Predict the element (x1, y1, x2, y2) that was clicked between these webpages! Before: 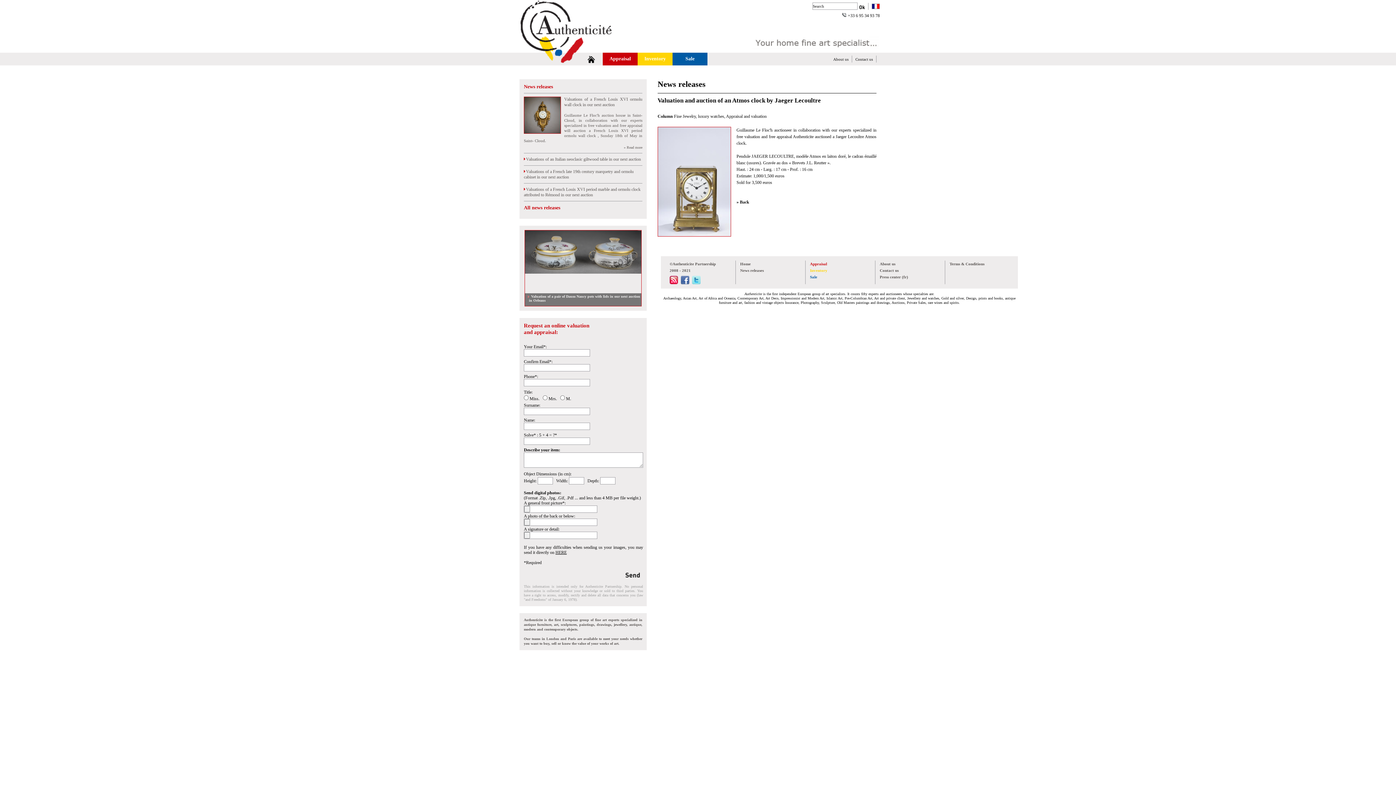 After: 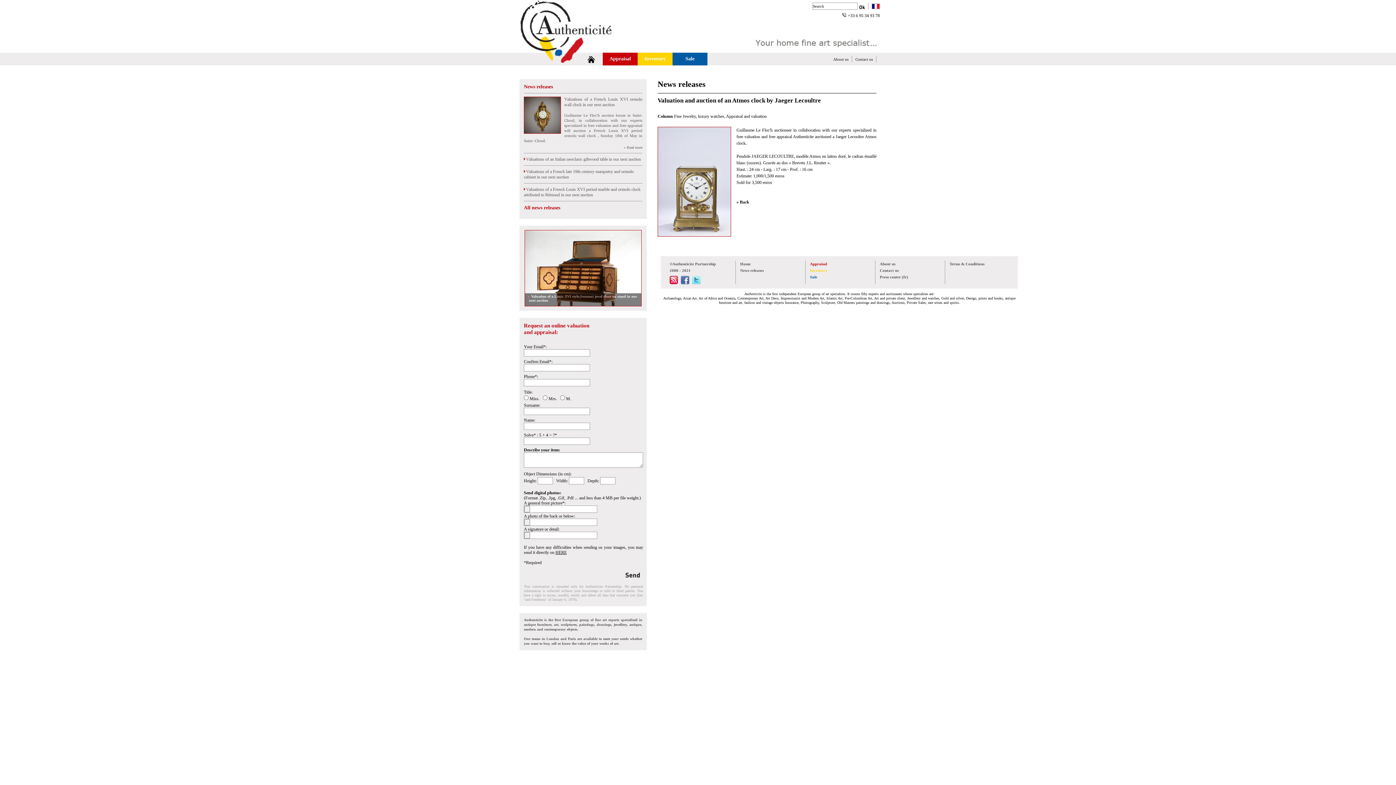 Action: bbox: (681, 280, 689, 285)